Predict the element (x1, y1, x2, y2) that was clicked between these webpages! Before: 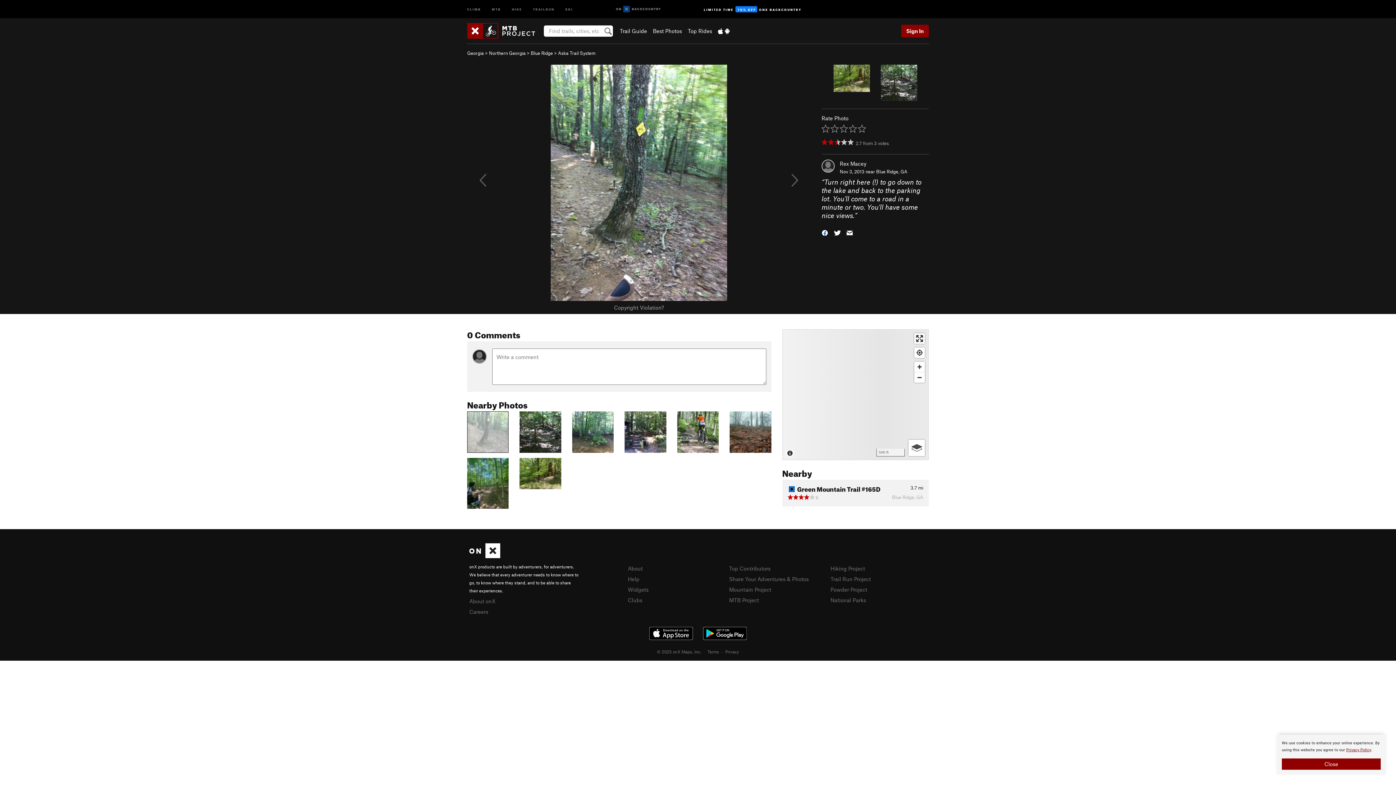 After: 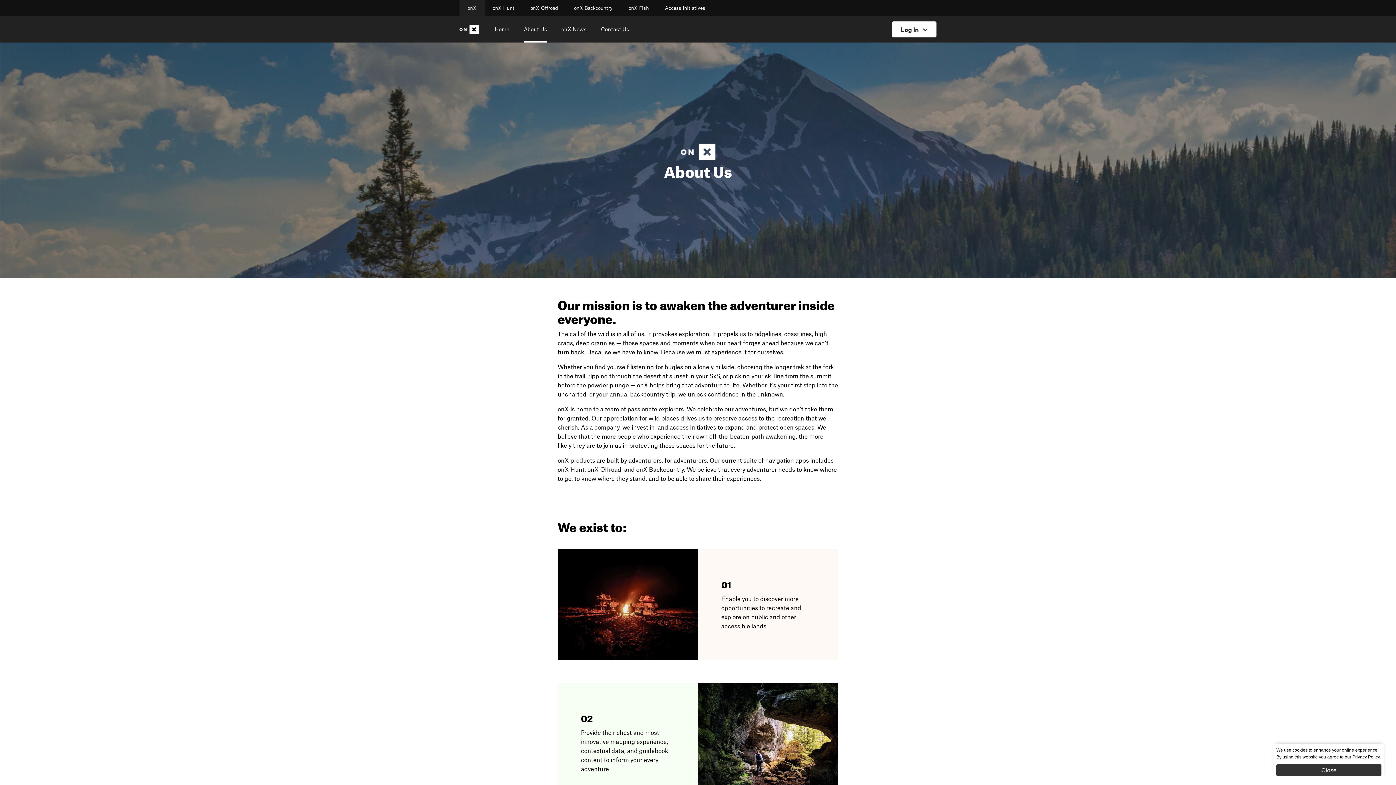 Action: label: About onX bbox: (469, 598, 495, 604)